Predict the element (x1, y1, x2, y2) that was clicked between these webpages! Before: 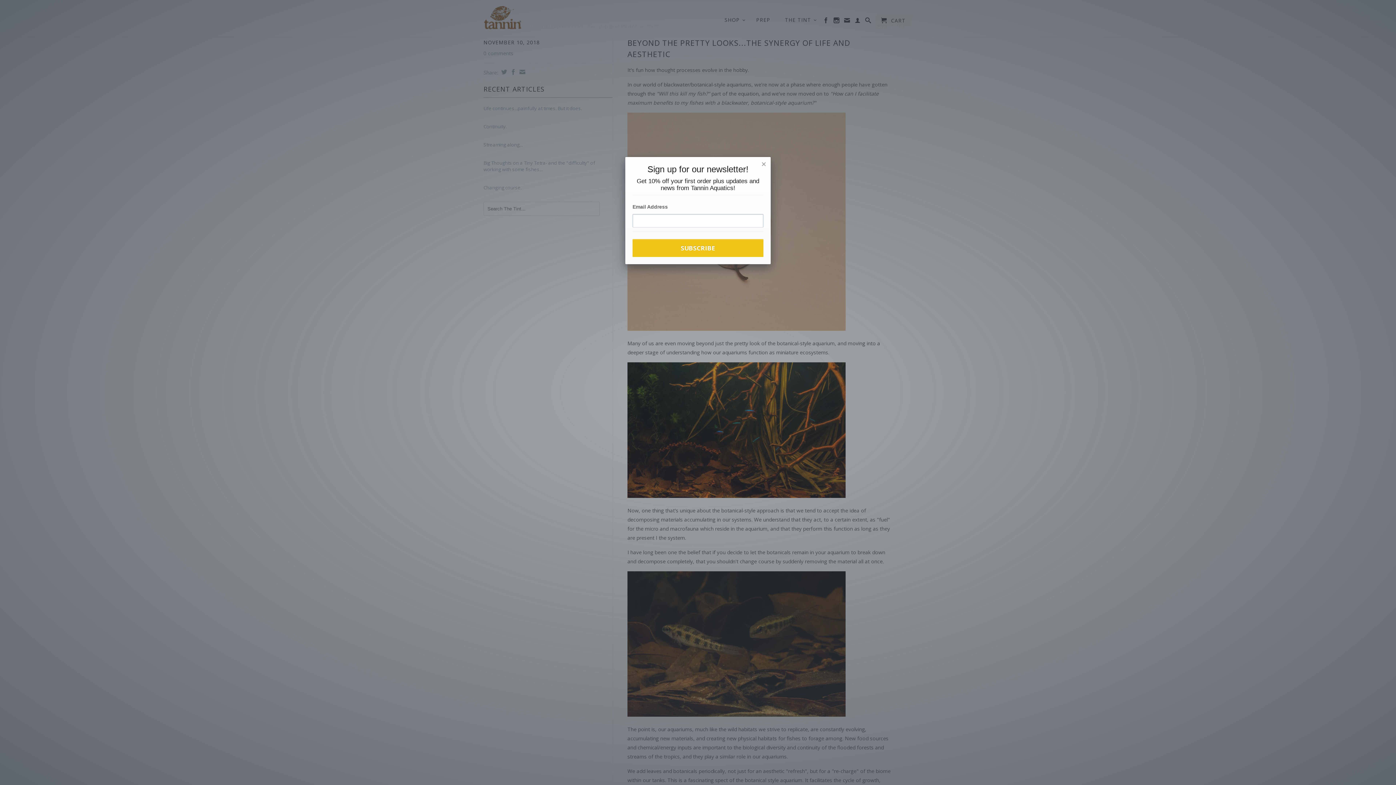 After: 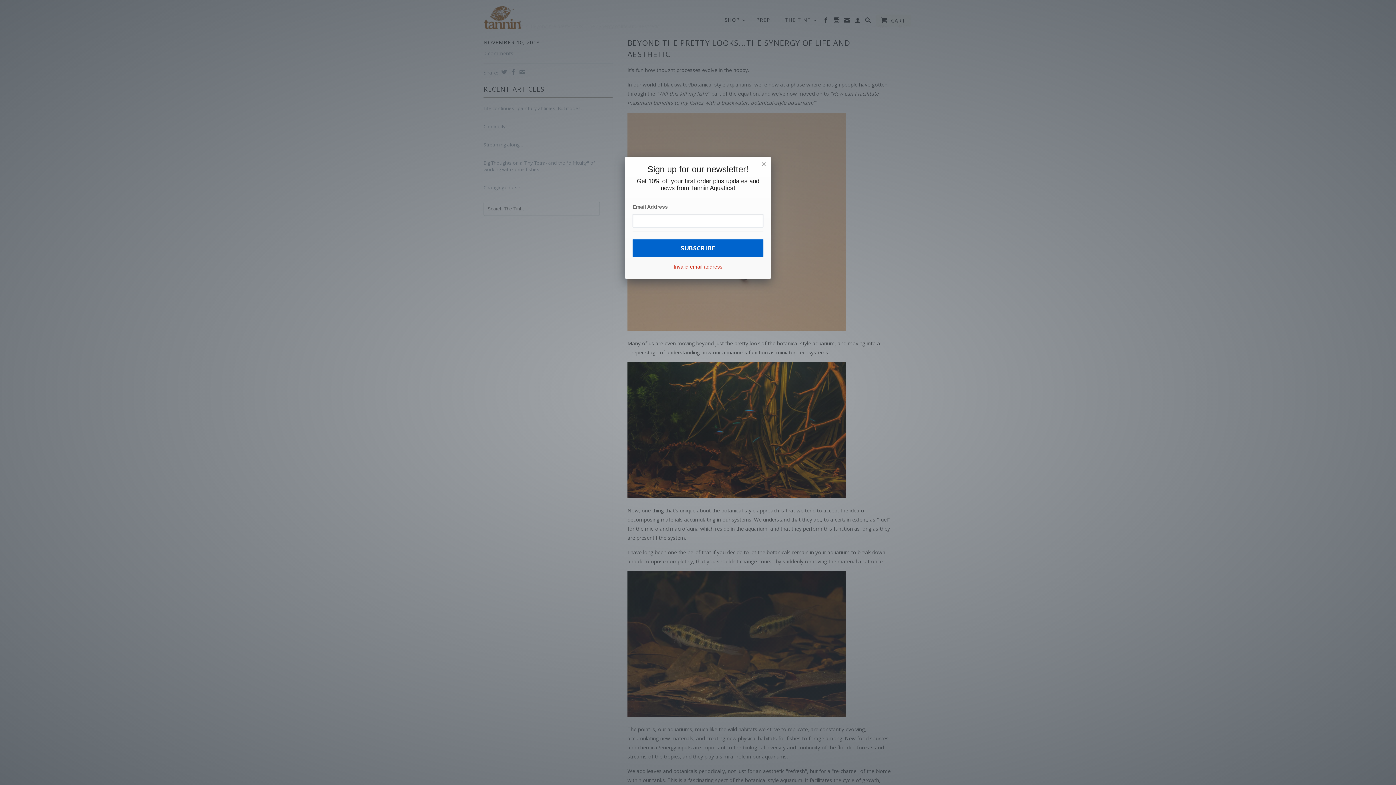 Action: bbox: (632, 239, 763, 257) label: SUBSCRIBE